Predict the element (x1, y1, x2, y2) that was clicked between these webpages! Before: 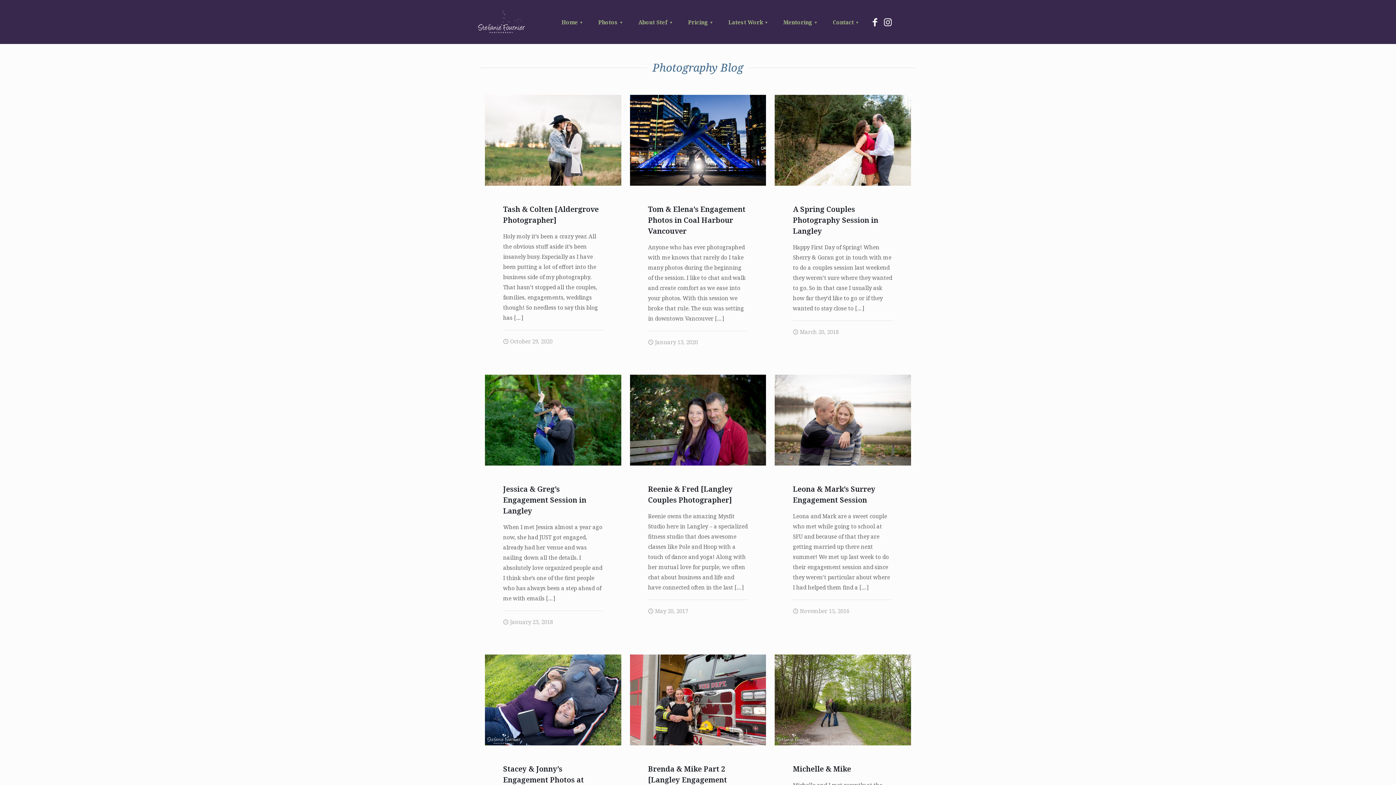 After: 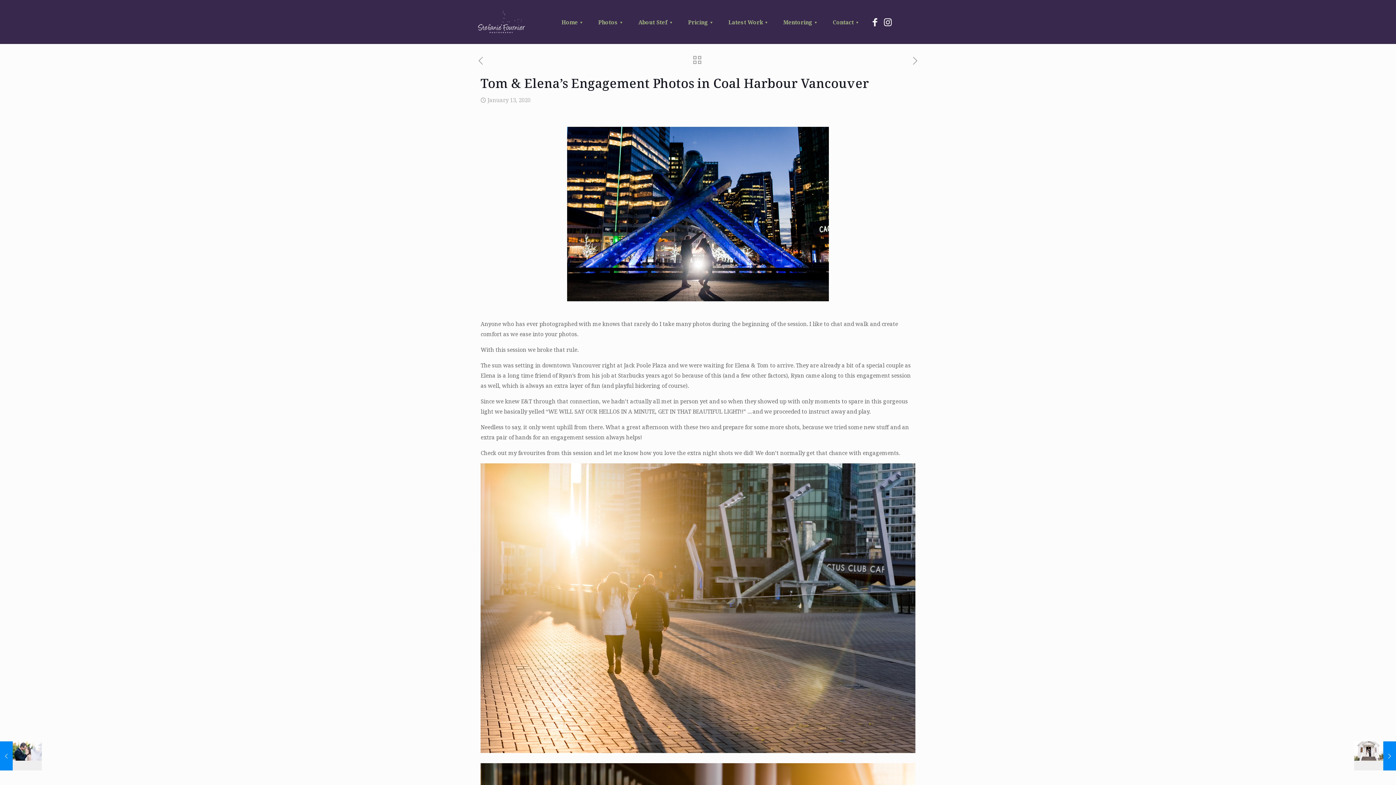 Action: bbox: (630, 95, 766, 185)